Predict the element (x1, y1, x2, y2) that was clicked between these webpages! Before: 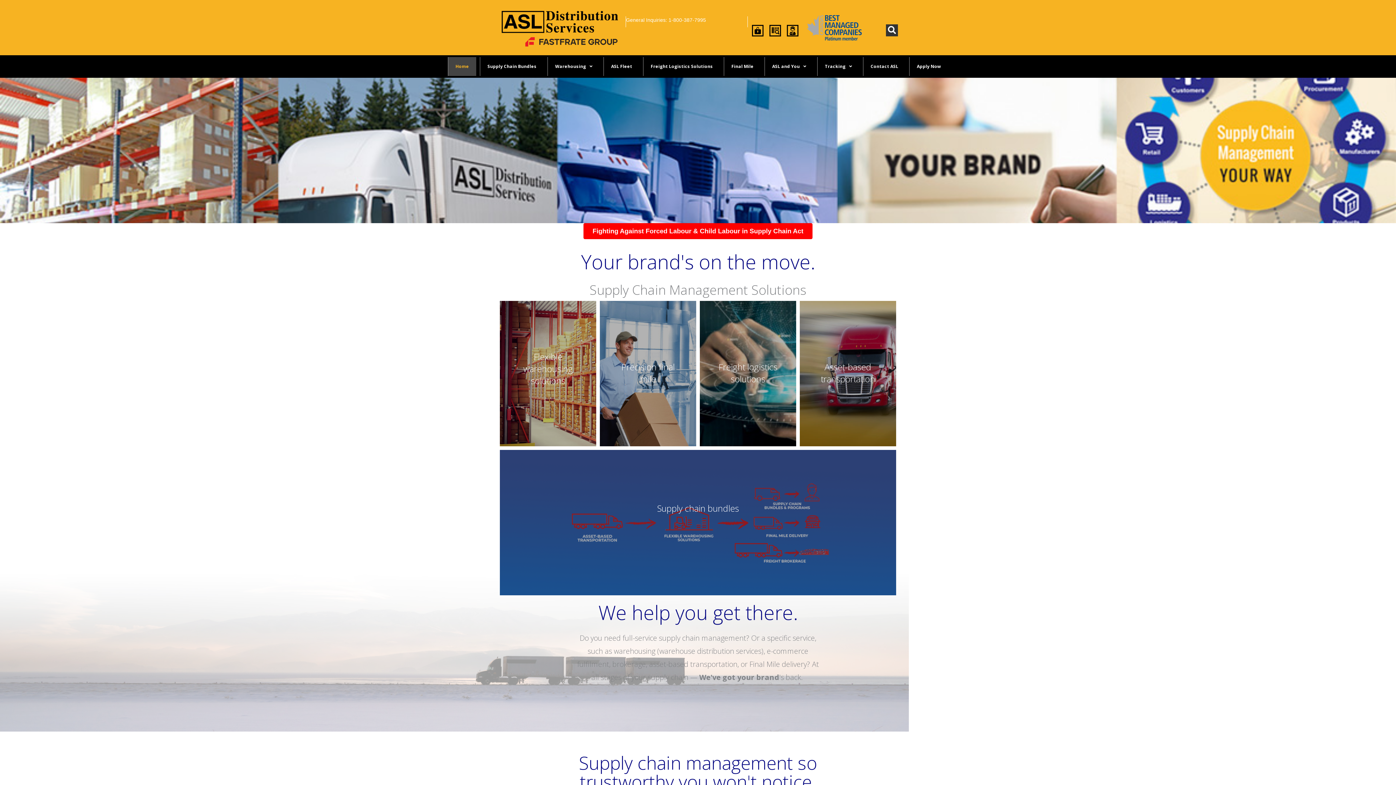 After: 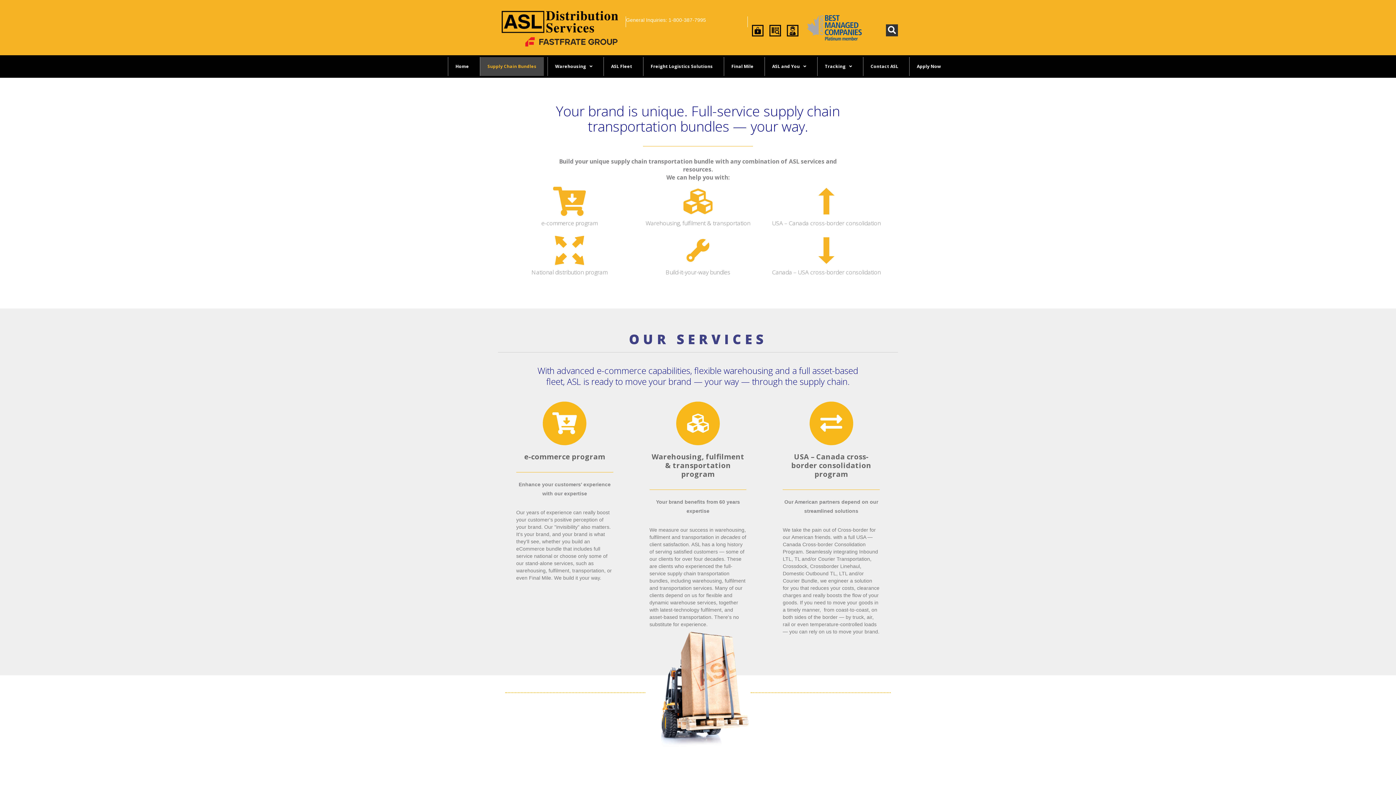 Action: bbox: (480, 57, 544, 76) label: Supply Chain Bundles